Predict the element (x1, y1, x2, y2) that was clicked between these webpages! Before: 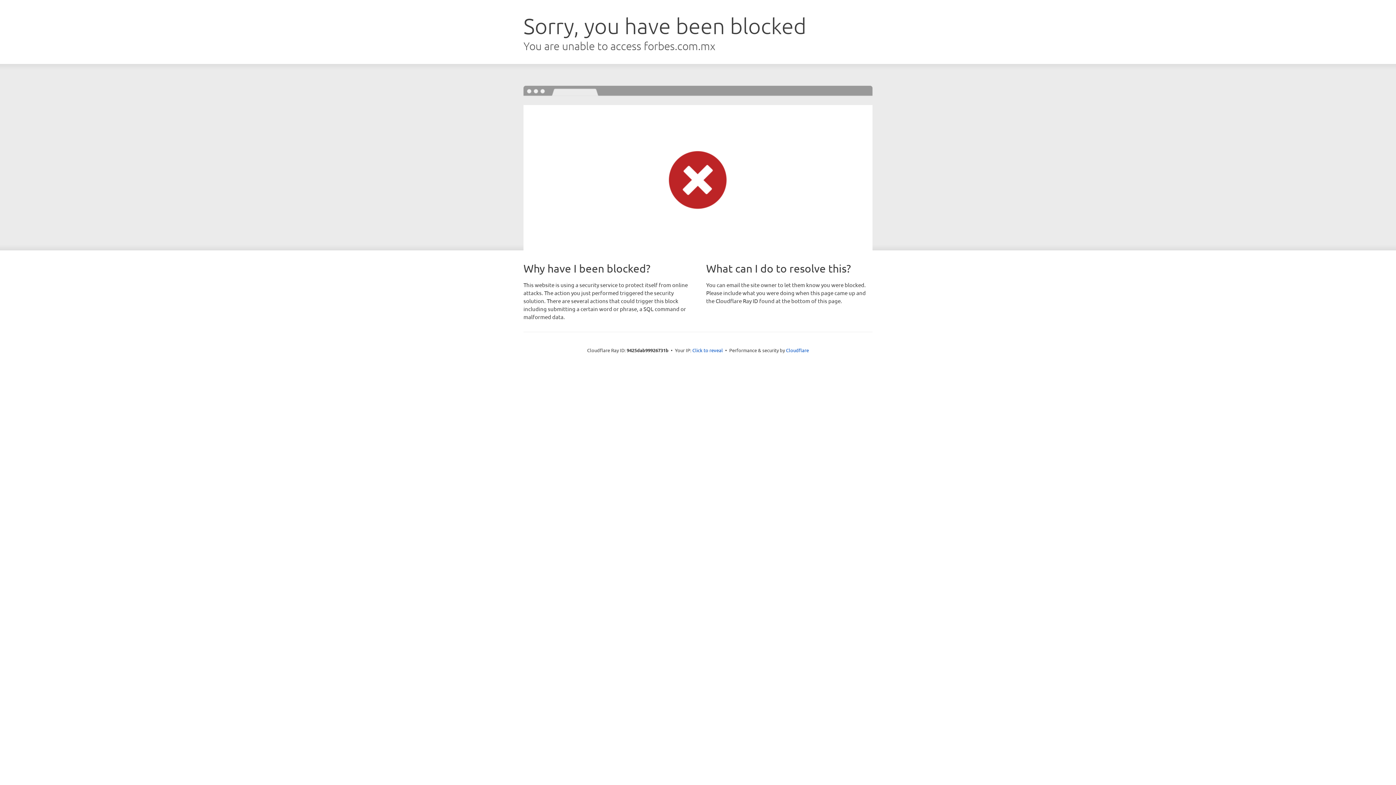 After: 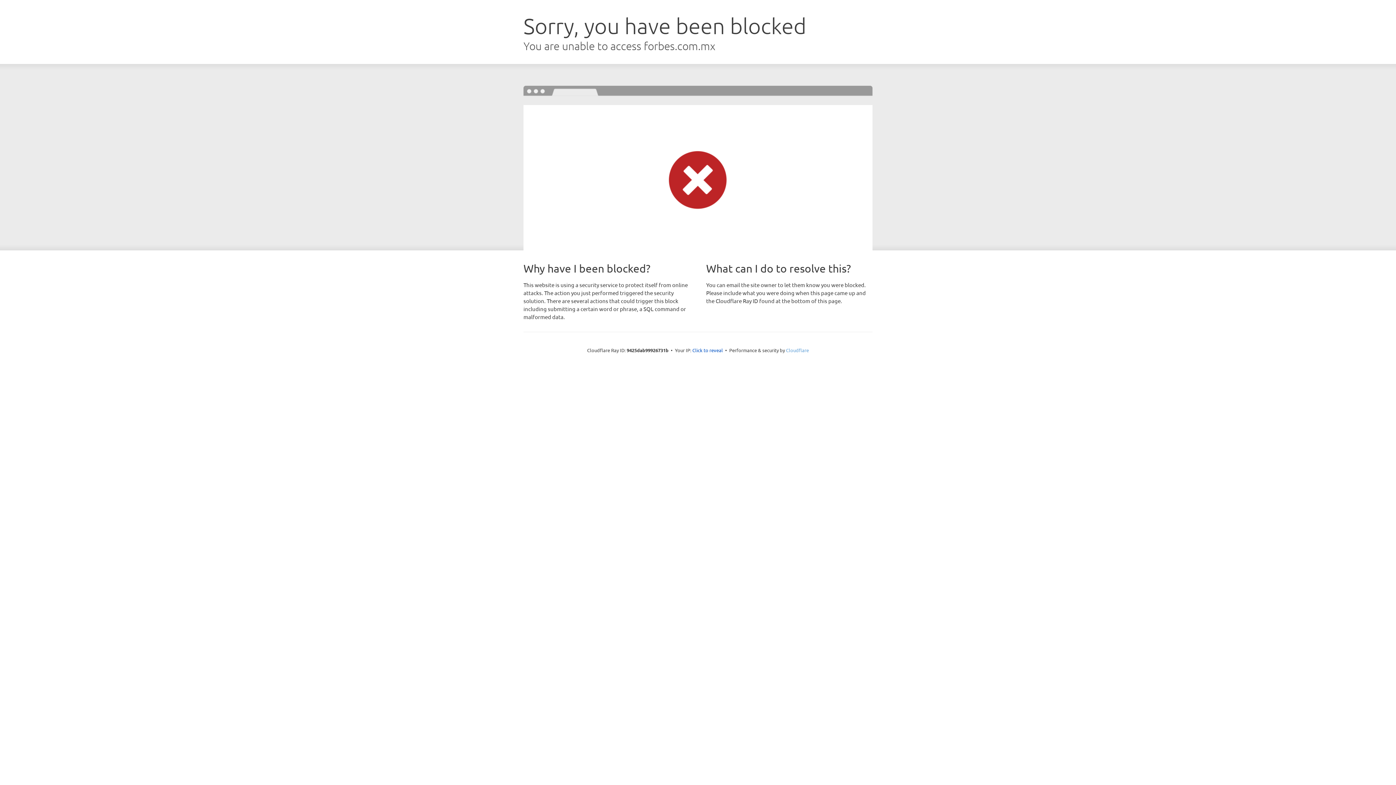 Action: bbox: (786, 347, 809, 353) label: Cloudflare